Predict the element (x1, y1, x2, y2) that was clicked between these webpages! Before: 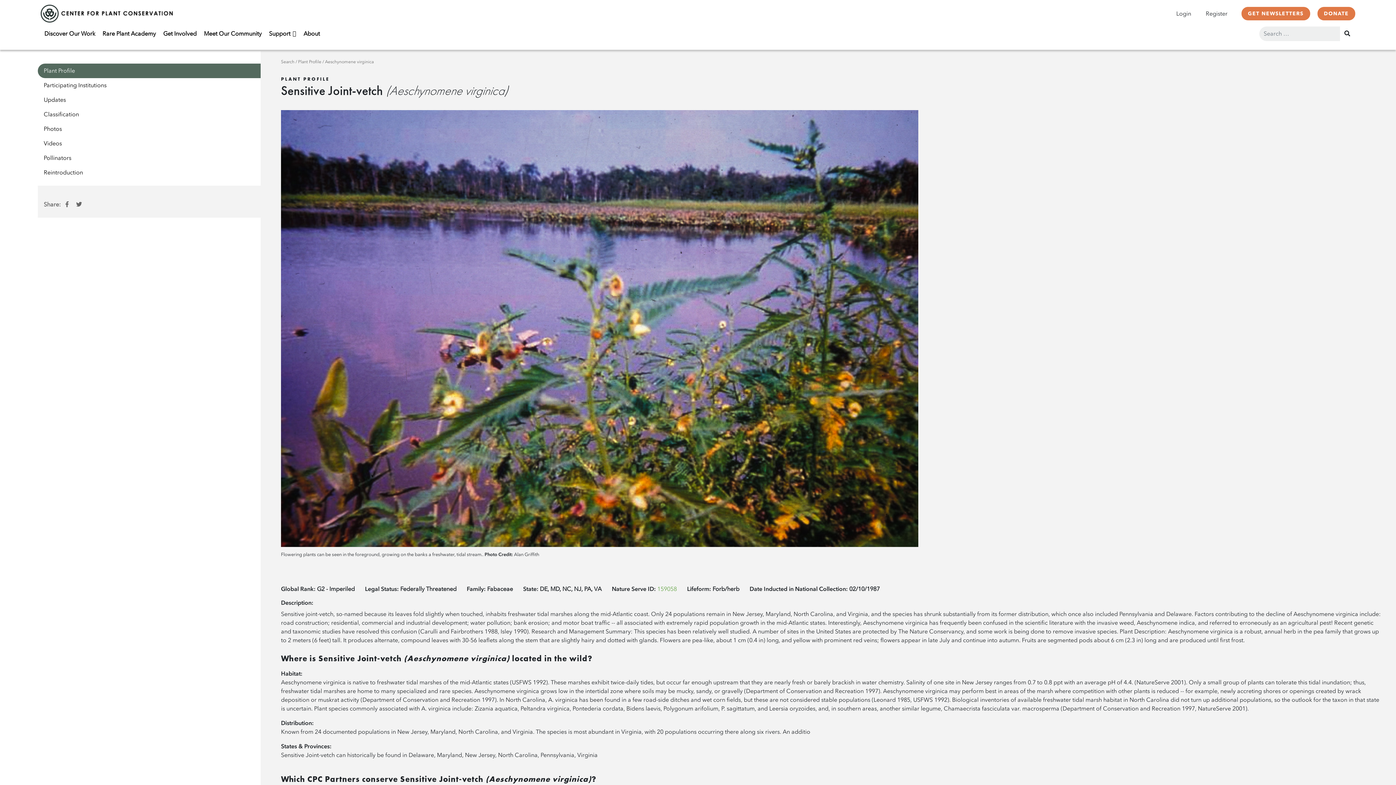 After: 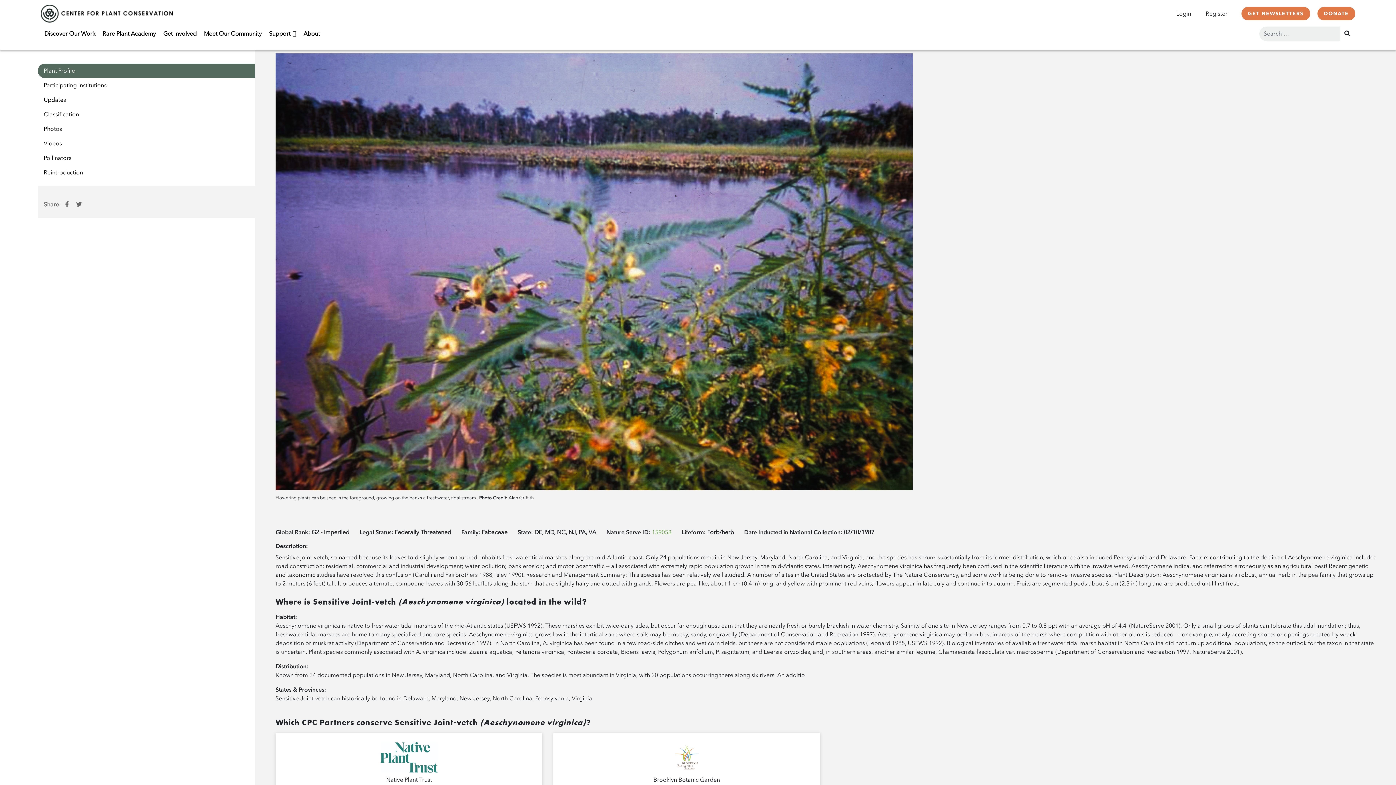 Action: label: Plant Profile bbox: (37, 63, 260, 78)